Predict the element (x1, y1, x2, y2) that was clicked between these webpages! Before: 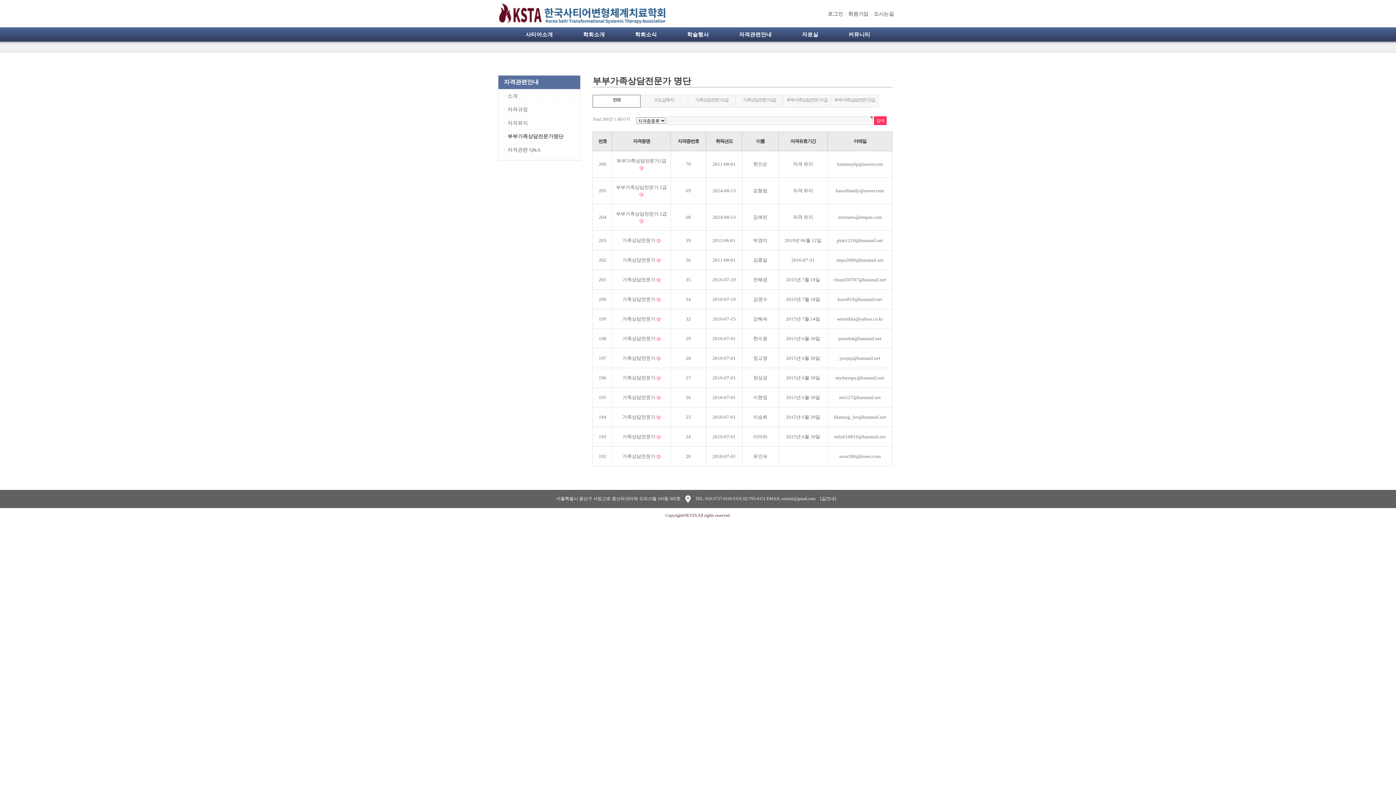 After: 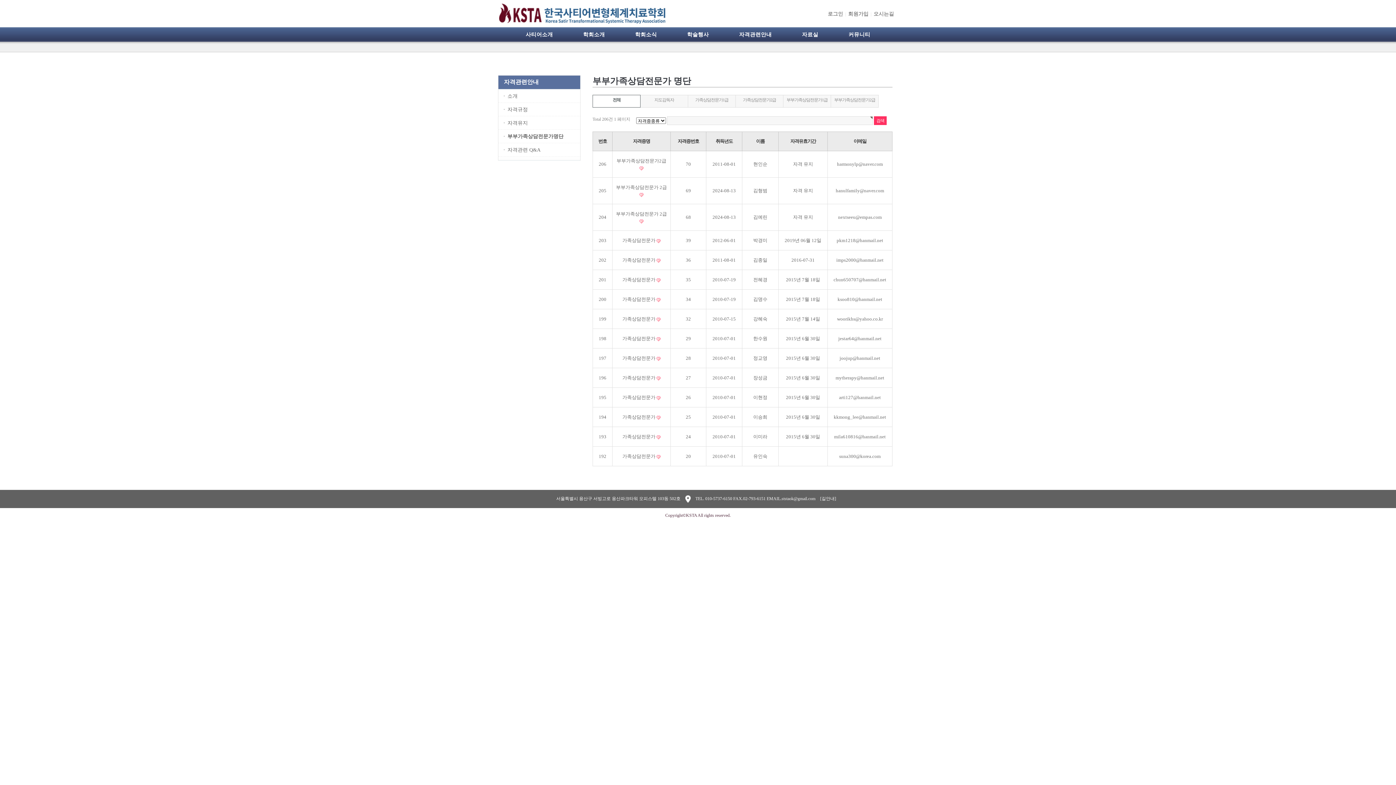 Action: label: 본문 바로가기 bbox: (0, 0, 0, 0)